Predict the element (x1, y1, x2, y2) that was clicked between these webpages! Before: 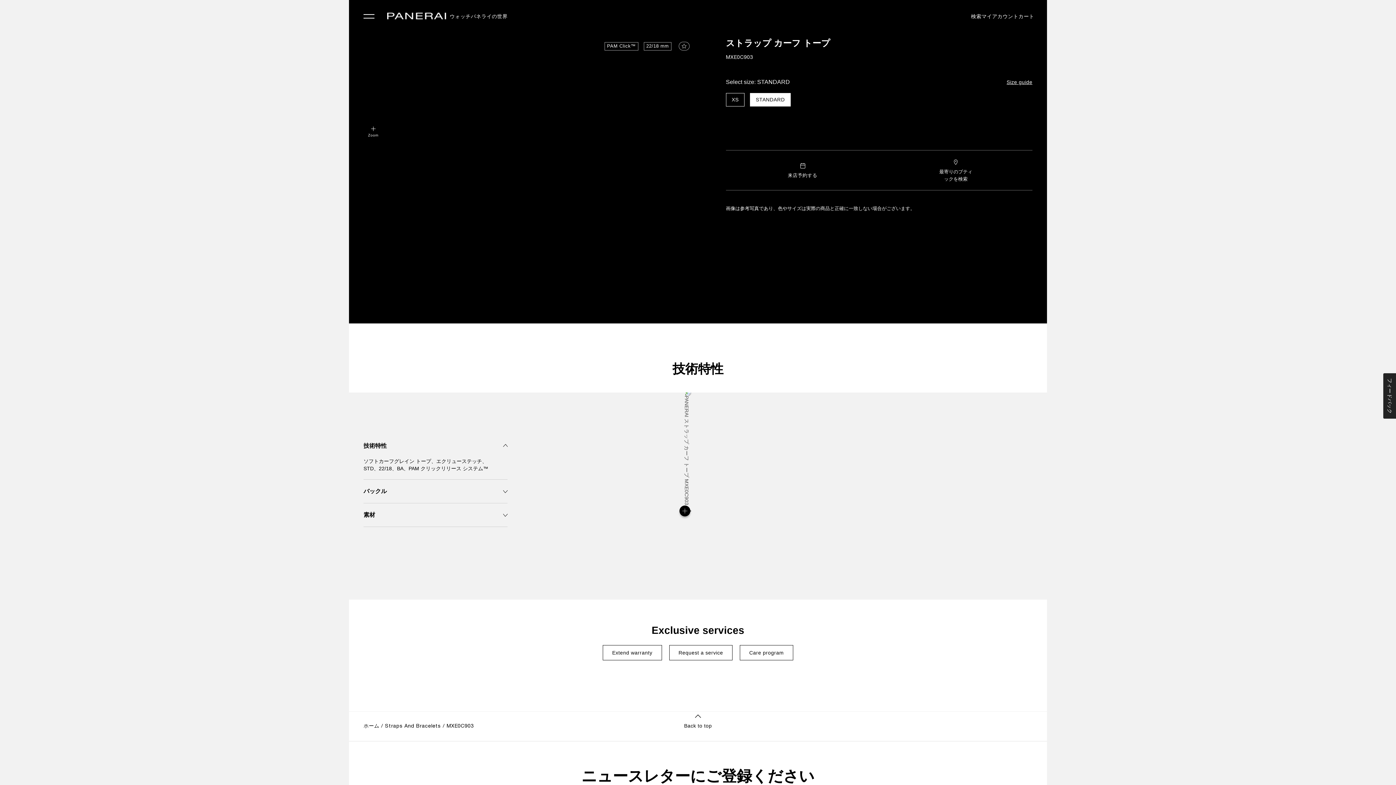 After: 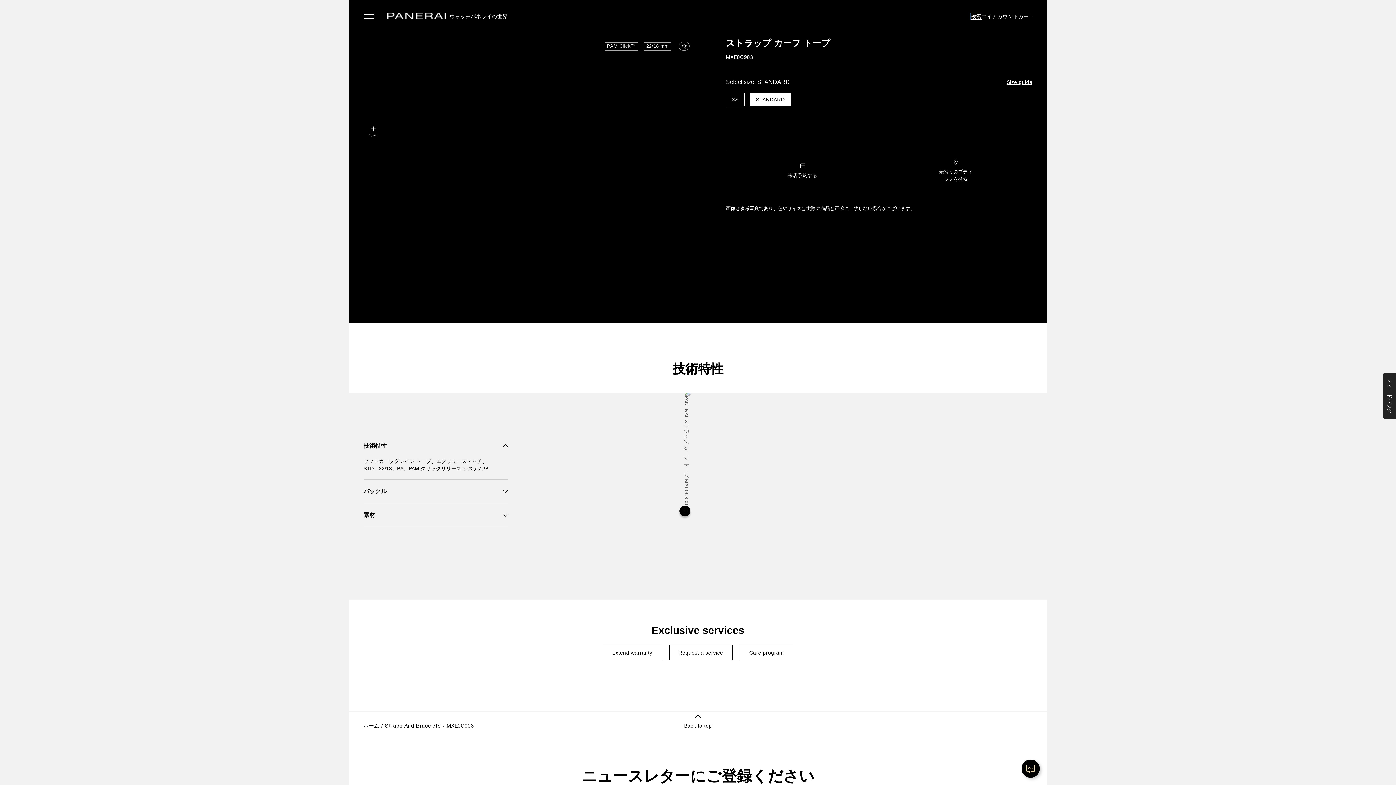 Action: label: 検索 bbox: (971, 13, 981, 19)